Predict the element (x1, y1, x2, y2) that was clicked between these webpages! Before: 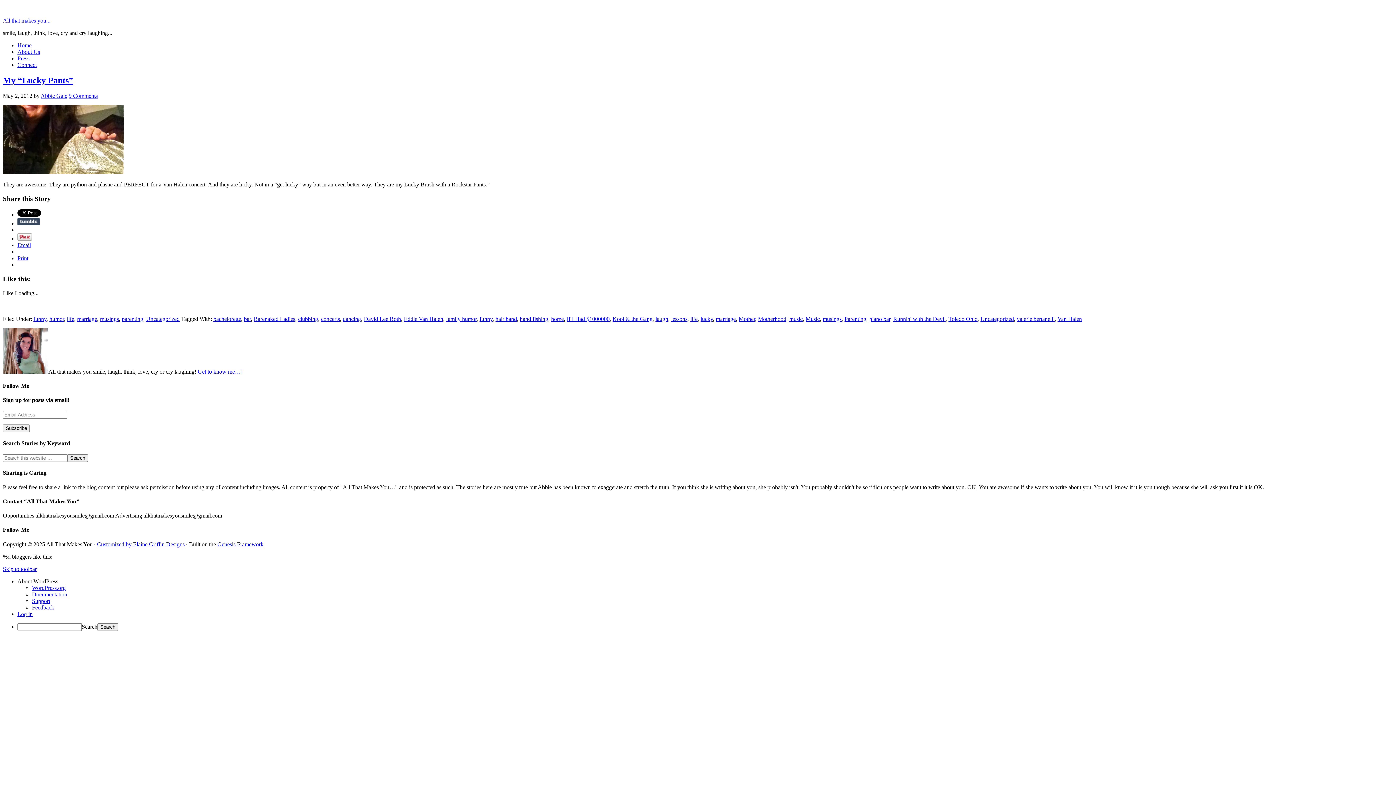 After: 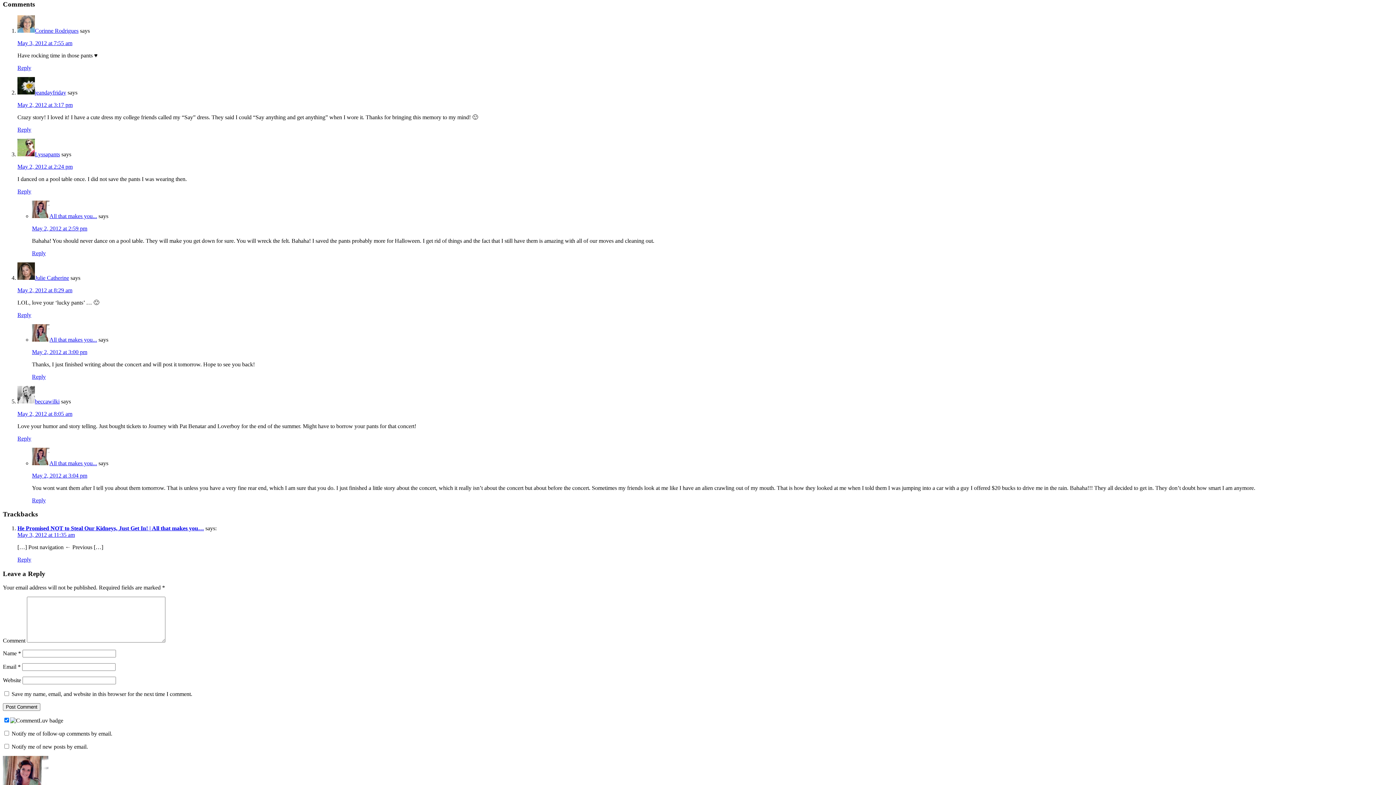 Action: label: 9 Comments bbox: (68, 92, 97, 98)